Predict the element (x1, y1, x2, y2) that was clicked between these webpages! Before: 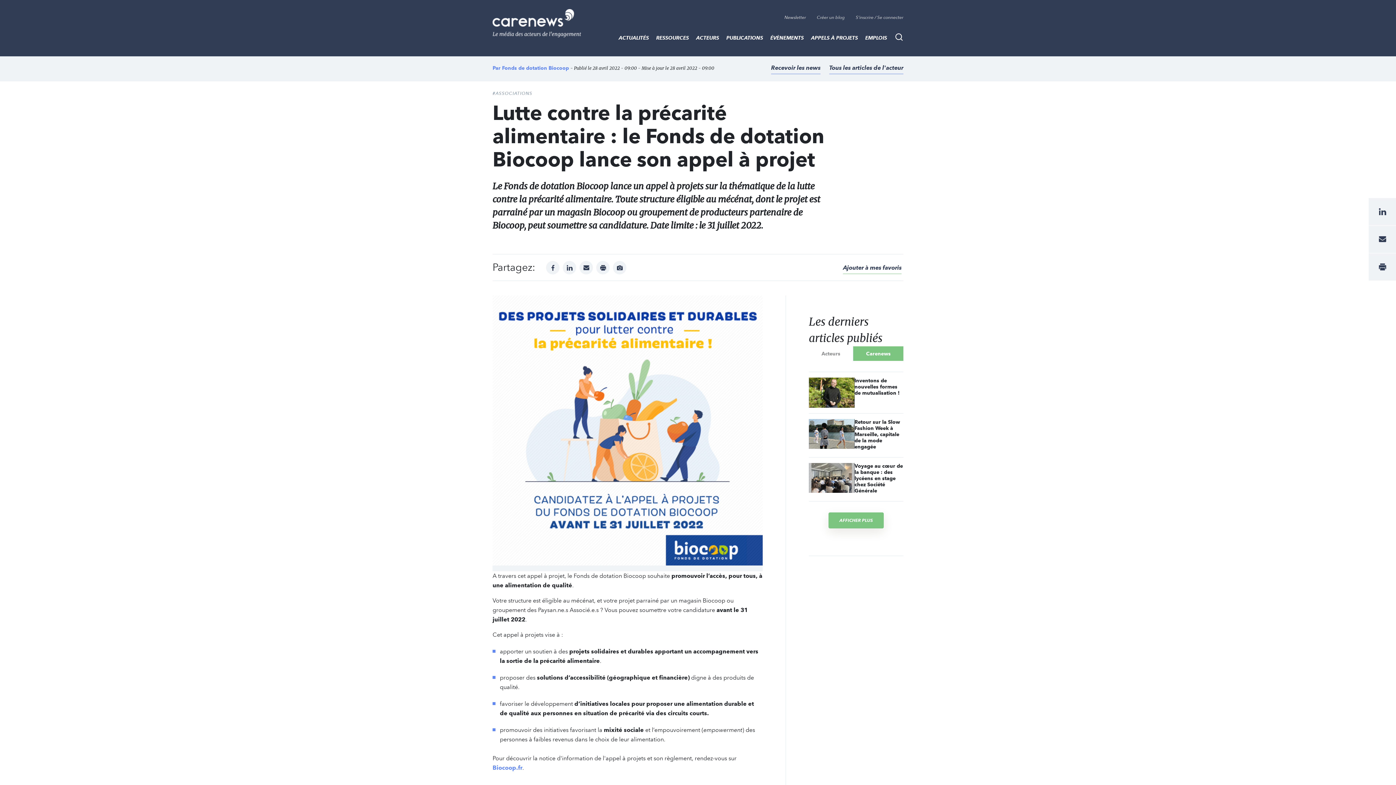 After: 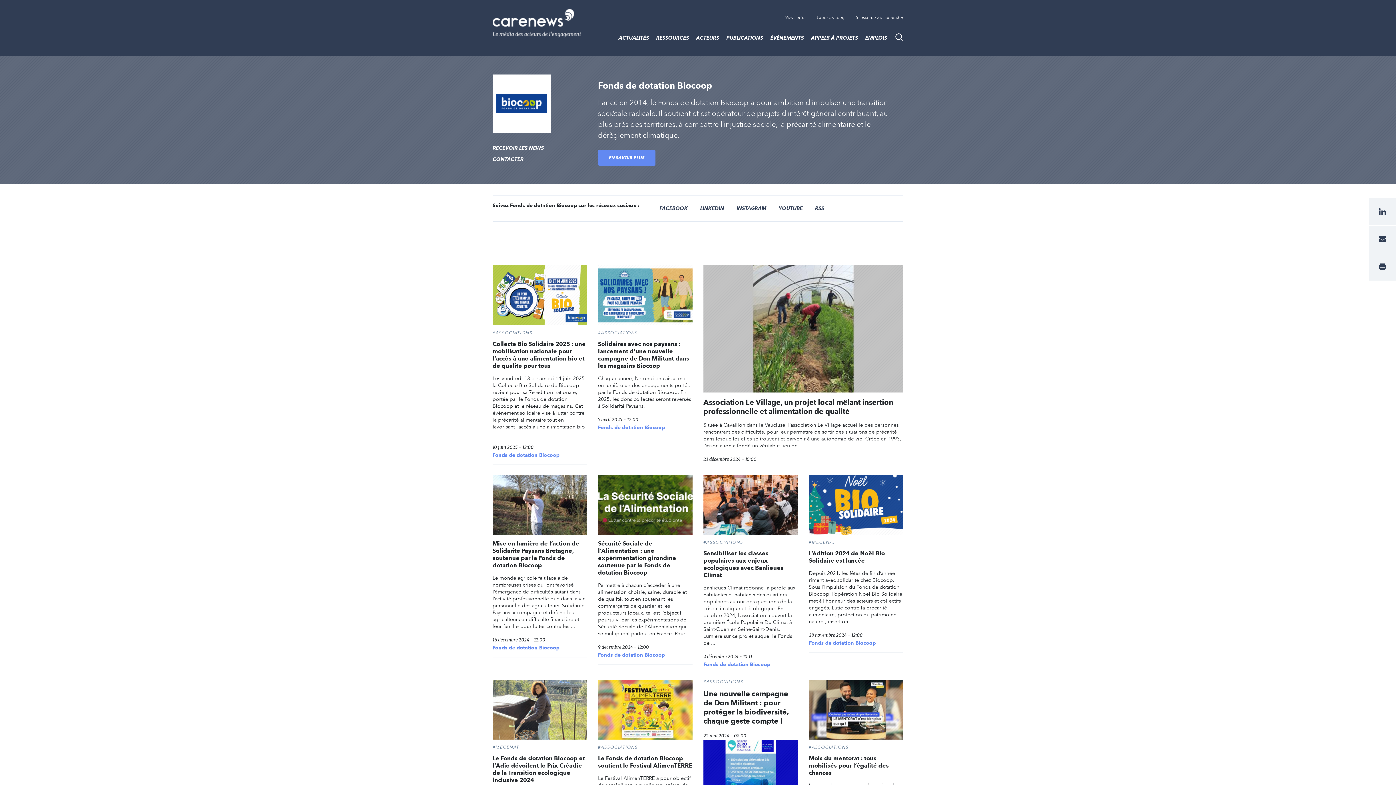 Action: bbox: (829, 63, 903, 74) label: Tous les articles de l'acteur